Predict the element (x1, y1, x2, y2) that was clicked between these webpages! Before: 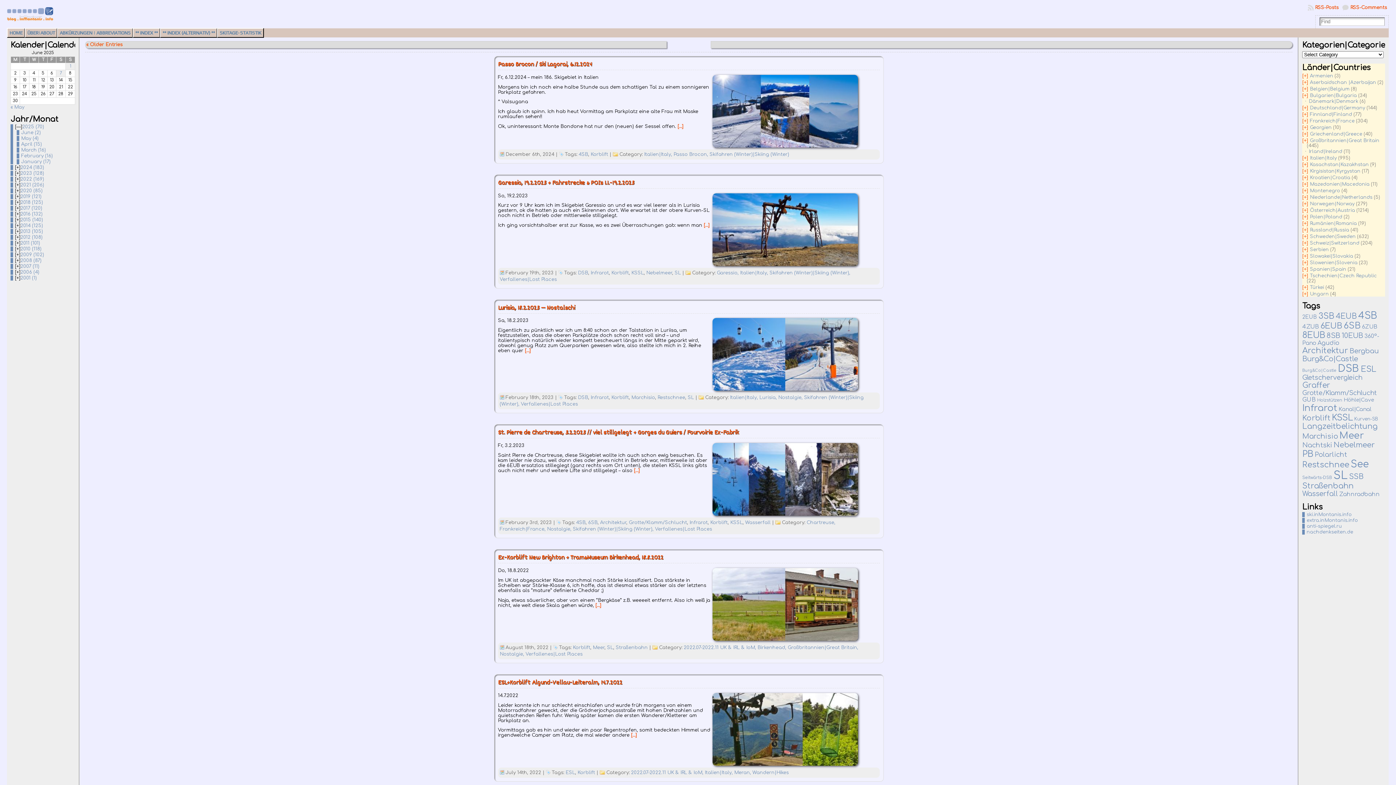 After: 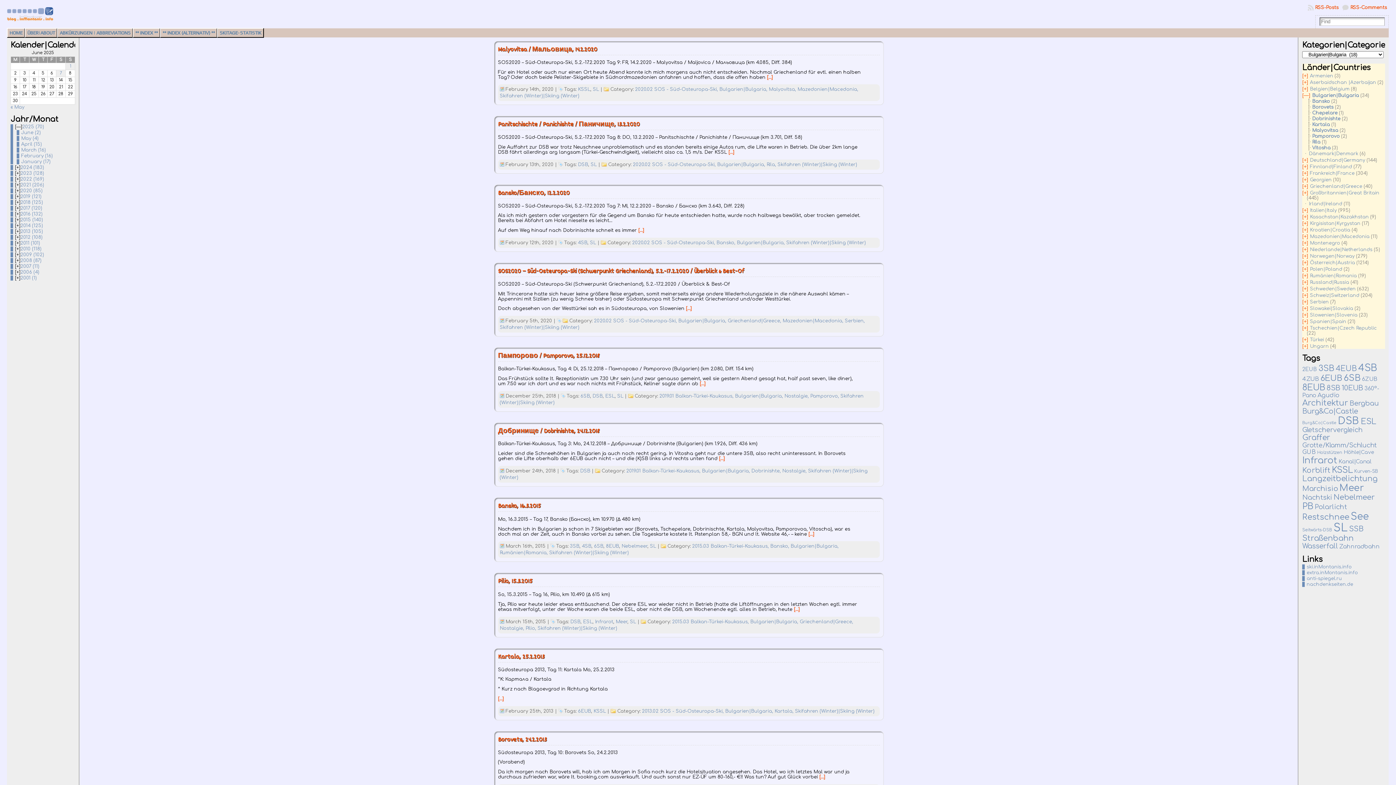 Action: label: Bulgarien|Bulgaria bbox: (1310, 93, 1357, 98)